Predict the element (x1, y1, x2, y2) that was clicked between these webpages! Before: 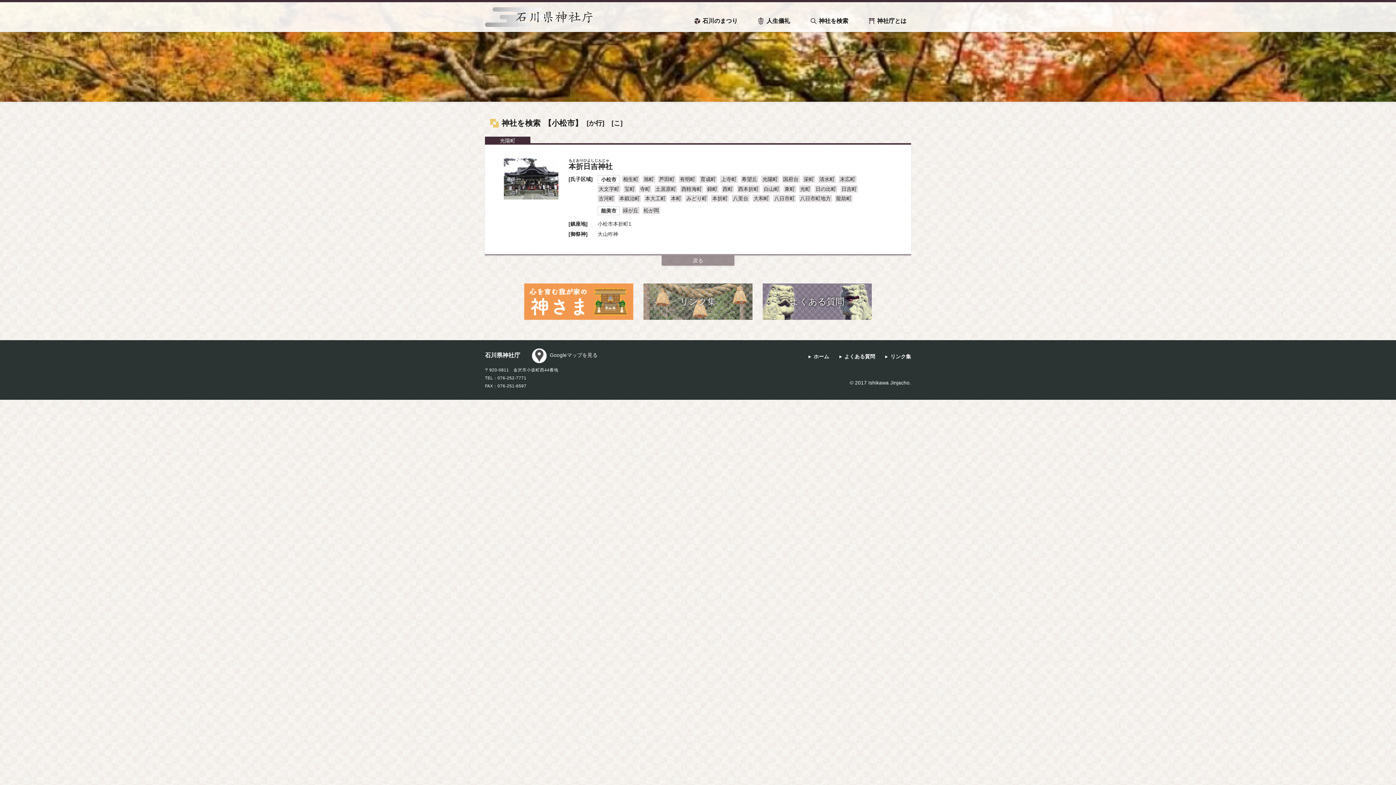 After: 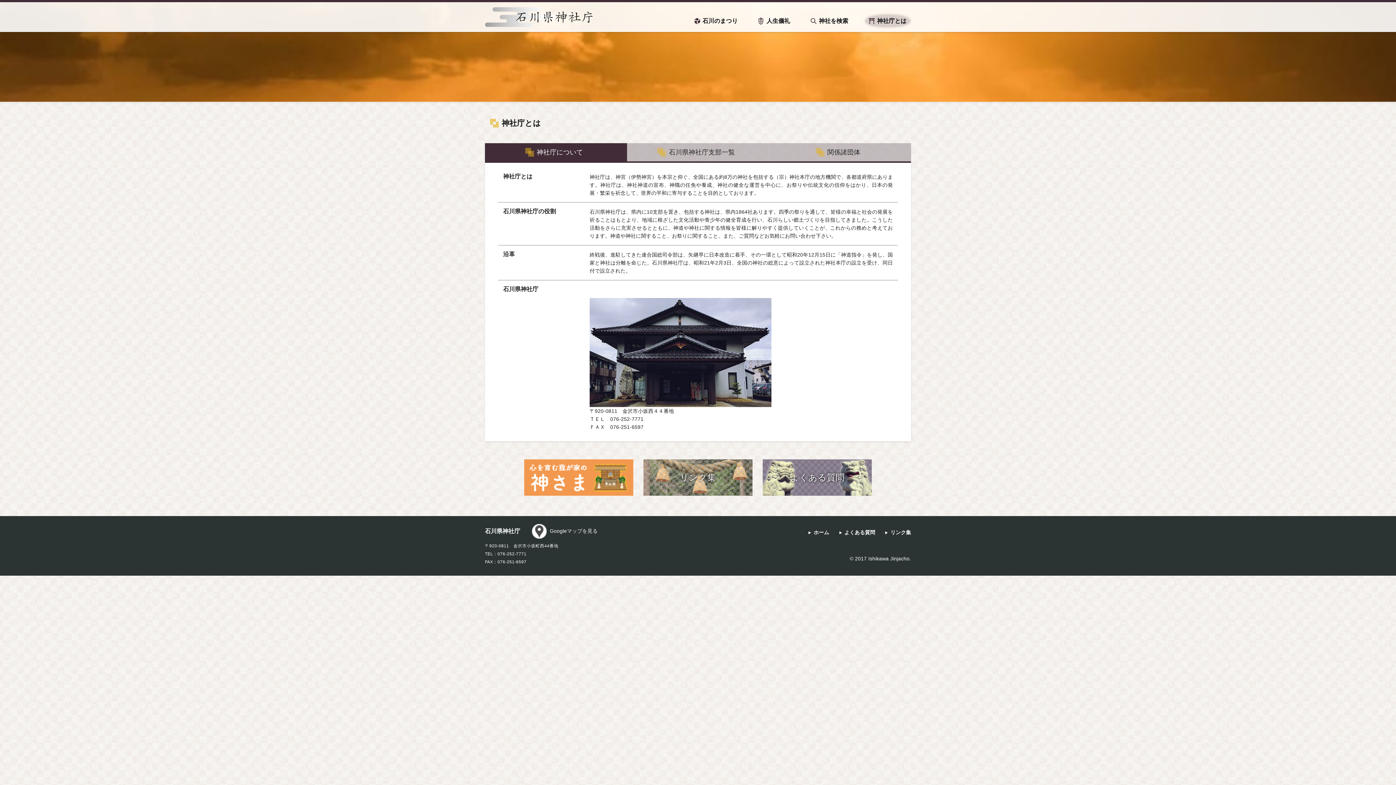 Action: label: 神社庁とは bbox: (865, 15, 910, 26)